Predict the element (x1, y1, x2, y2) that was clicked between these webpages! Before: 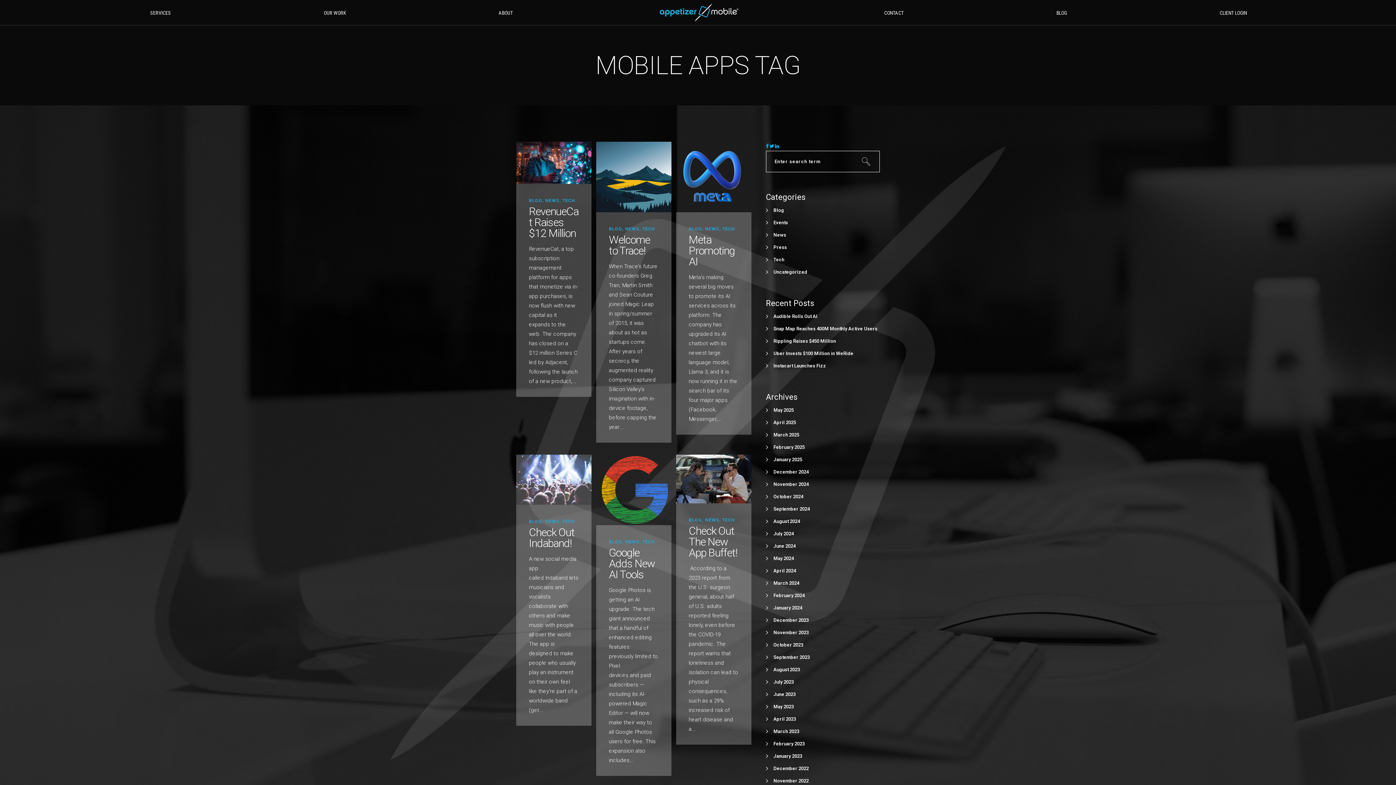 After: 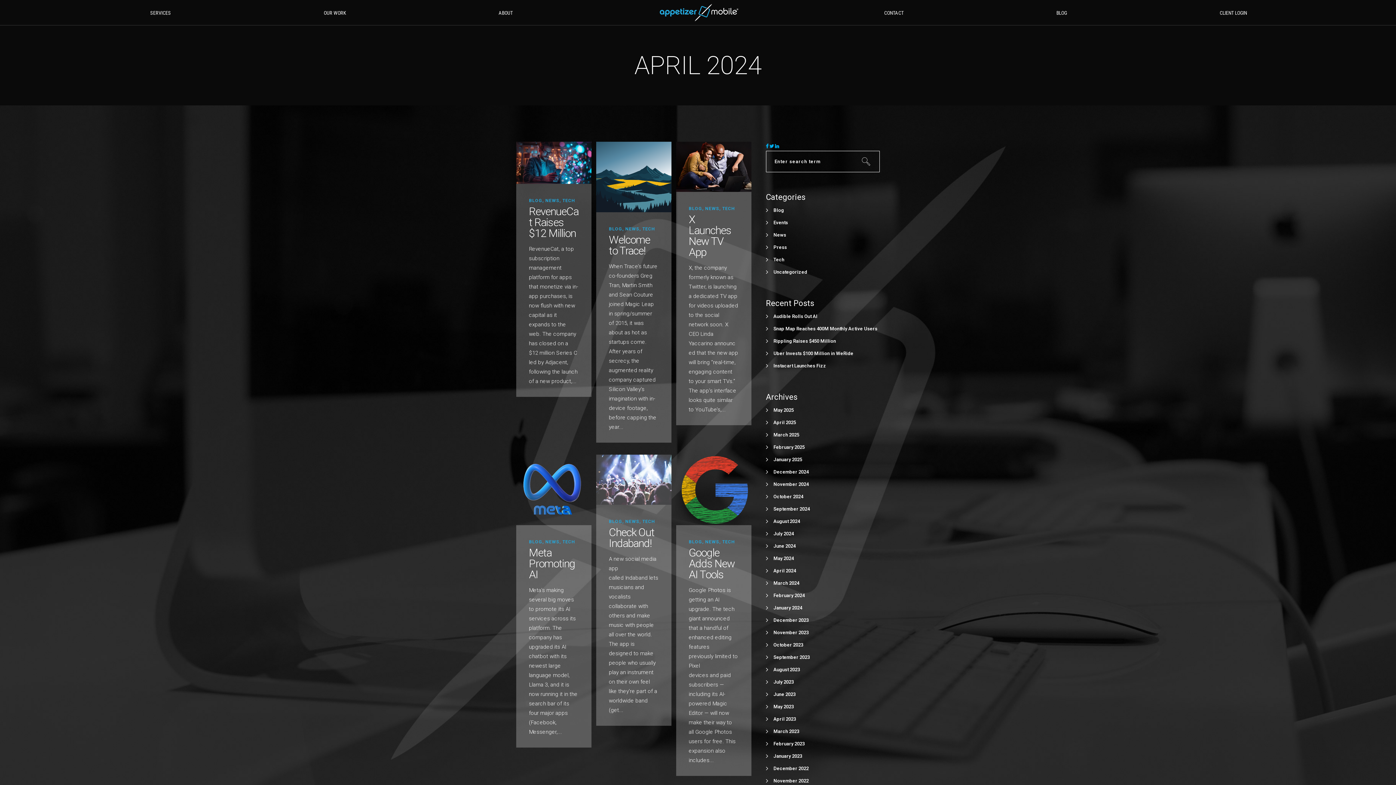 Action: bbox: (773, 568, 796, 573) label: April 2024